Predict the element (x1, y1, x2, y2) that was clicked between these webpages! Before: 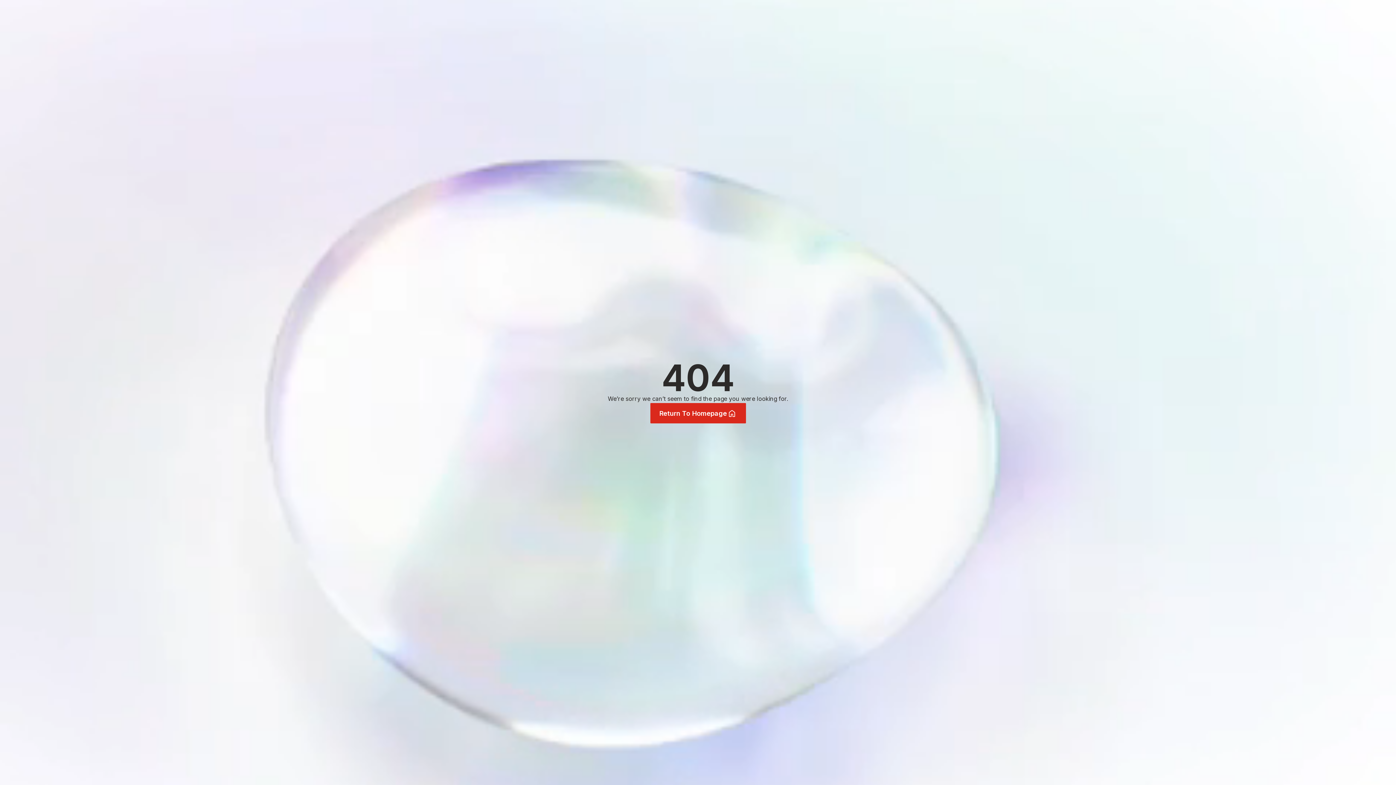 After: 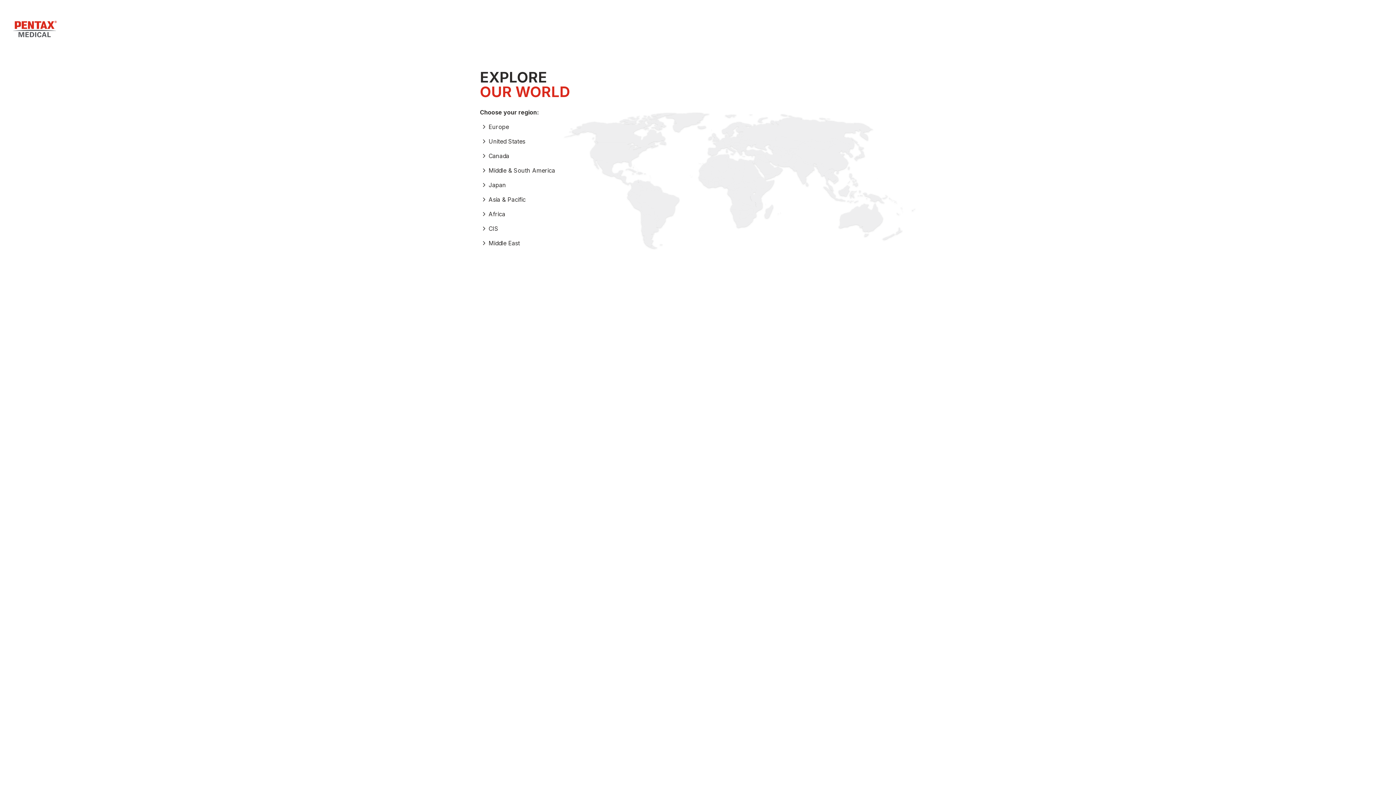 Action: label: Return To Homepage bbox: (650, 403, 746, 423)